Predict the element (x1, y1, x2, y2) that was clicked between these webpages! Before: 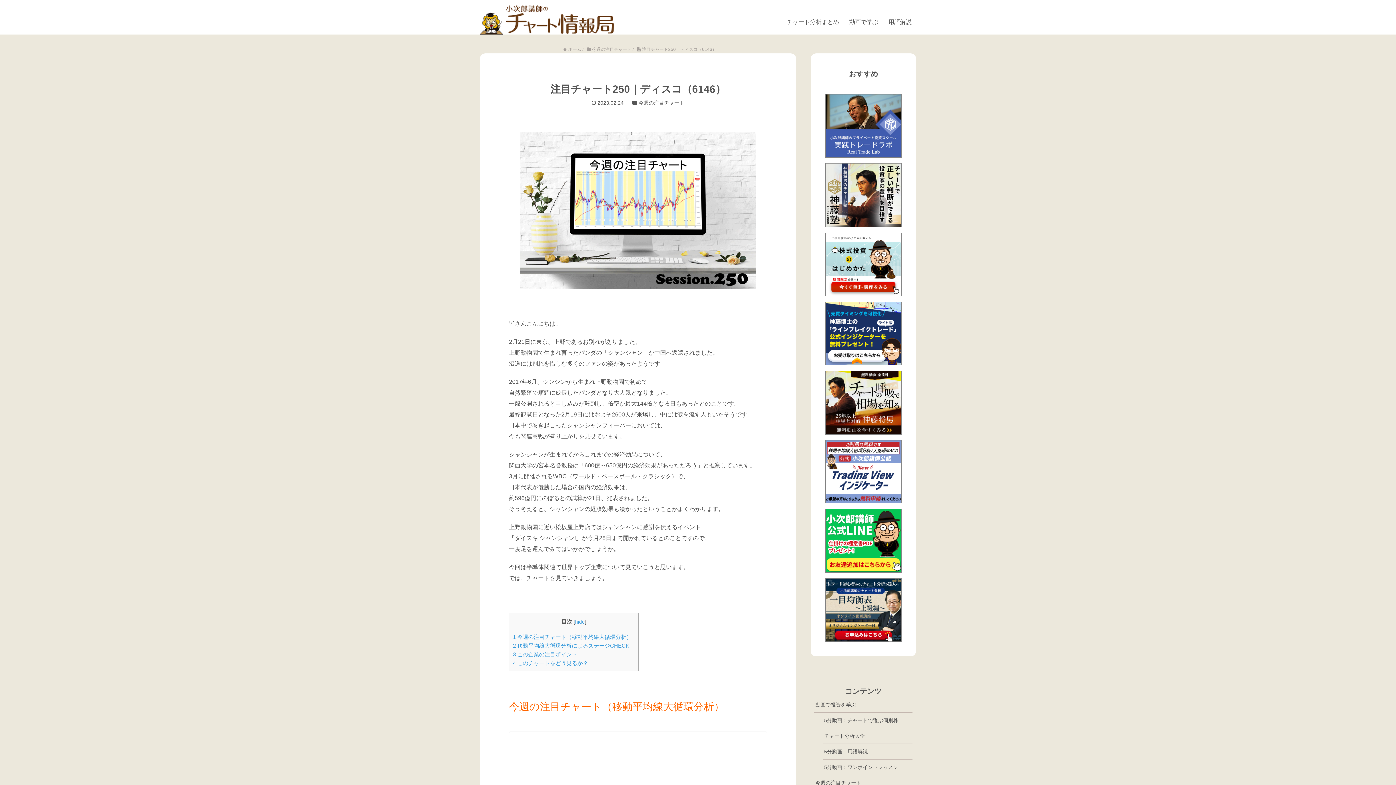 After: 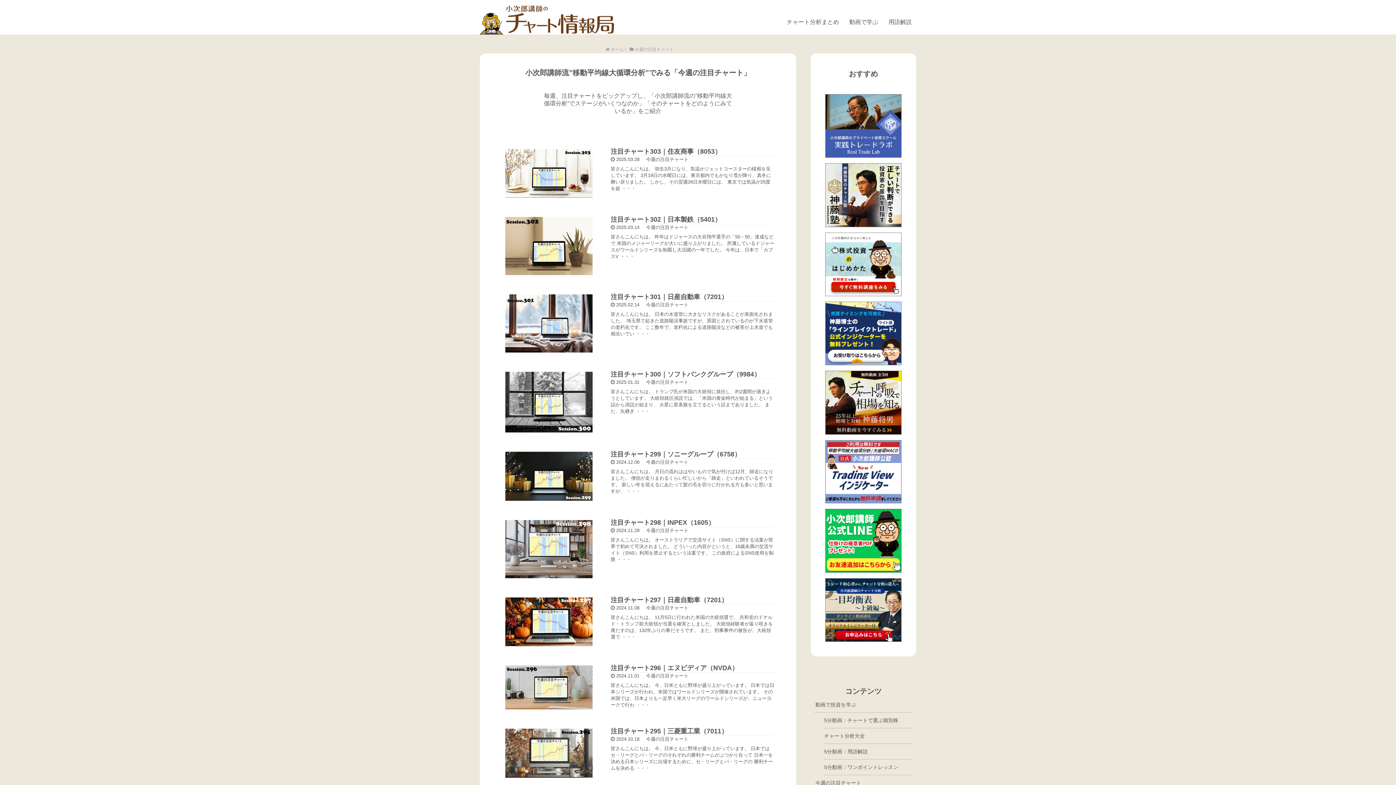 Action: bbox: (587, 46, 631, 52) label:  今週の注目チャート